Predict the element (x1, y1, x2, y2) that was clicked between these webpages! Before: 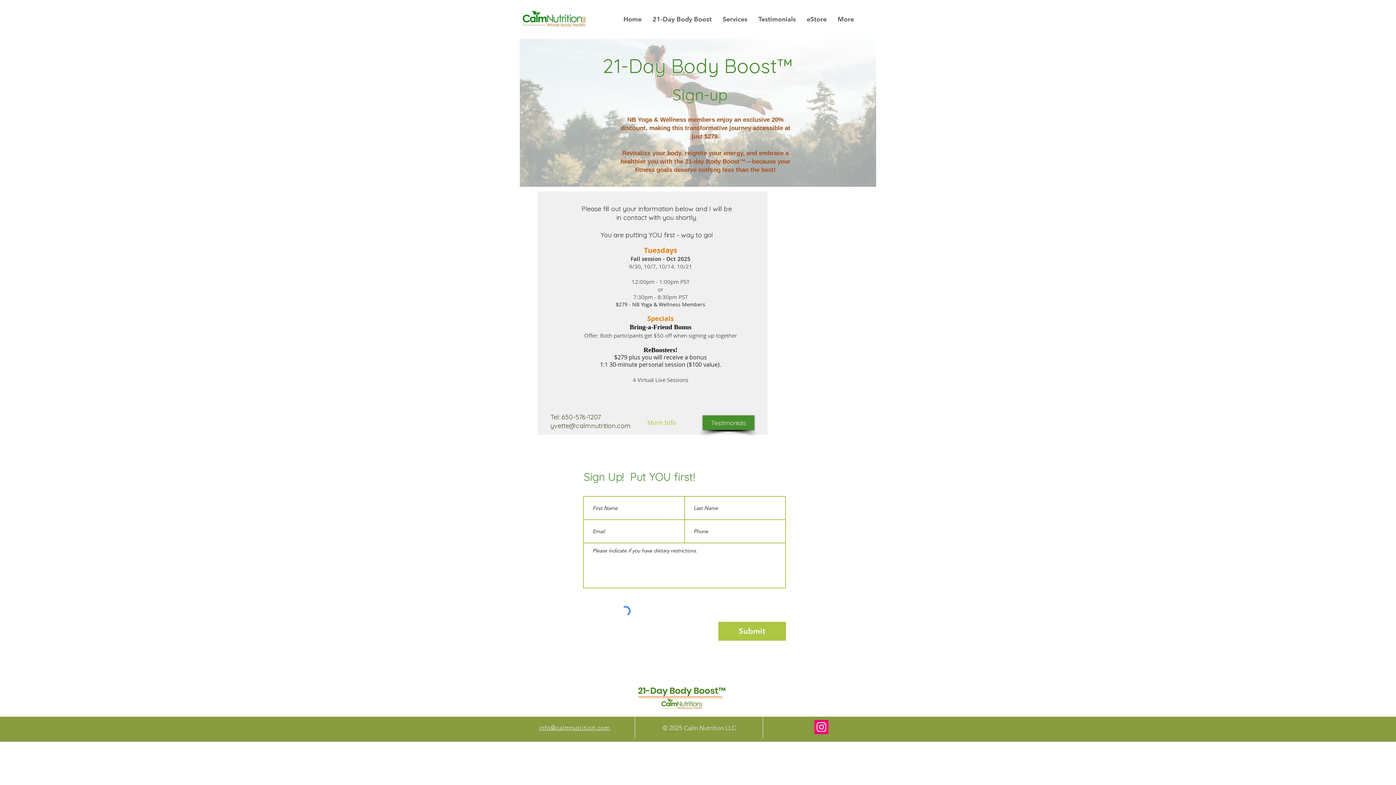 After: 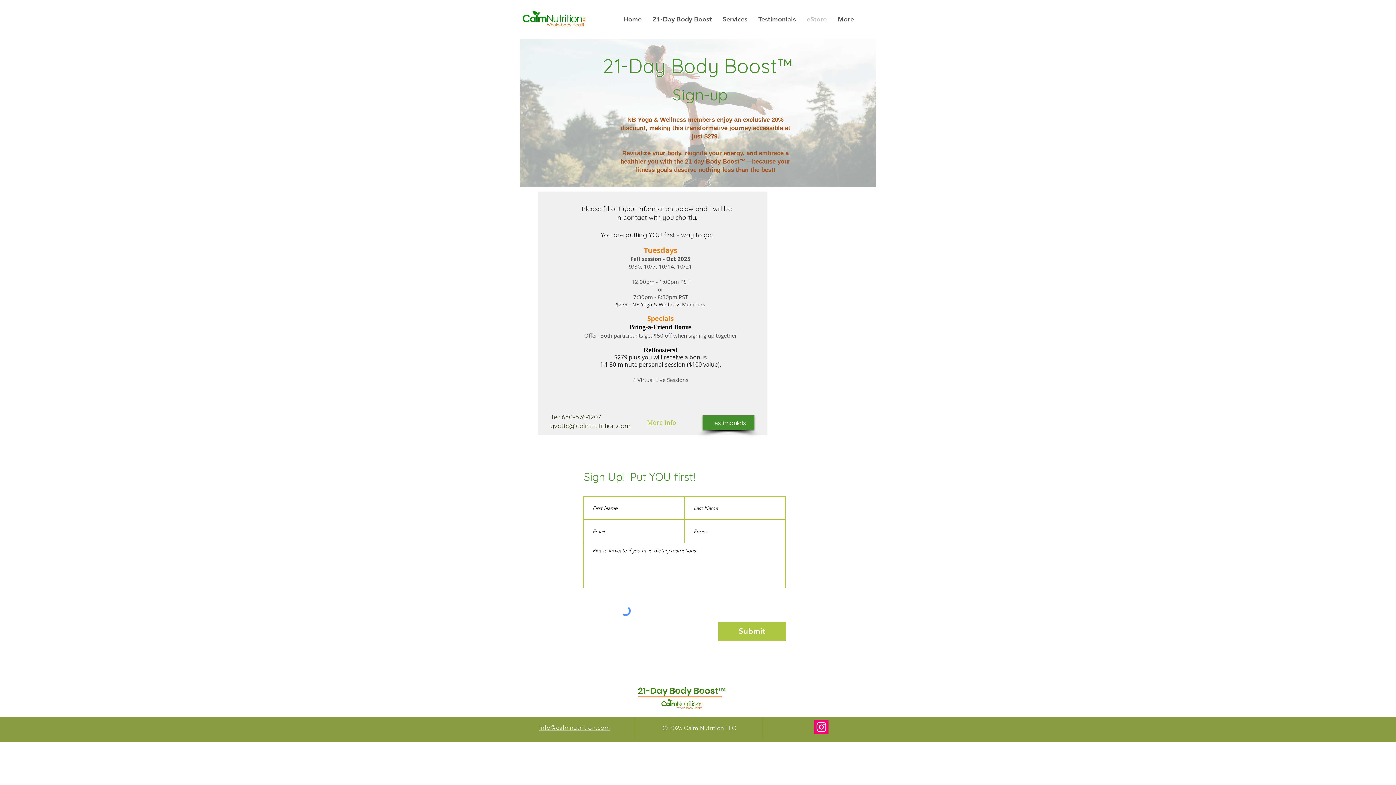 Action: label: eStore bbox: (801, 13, 832, 24)